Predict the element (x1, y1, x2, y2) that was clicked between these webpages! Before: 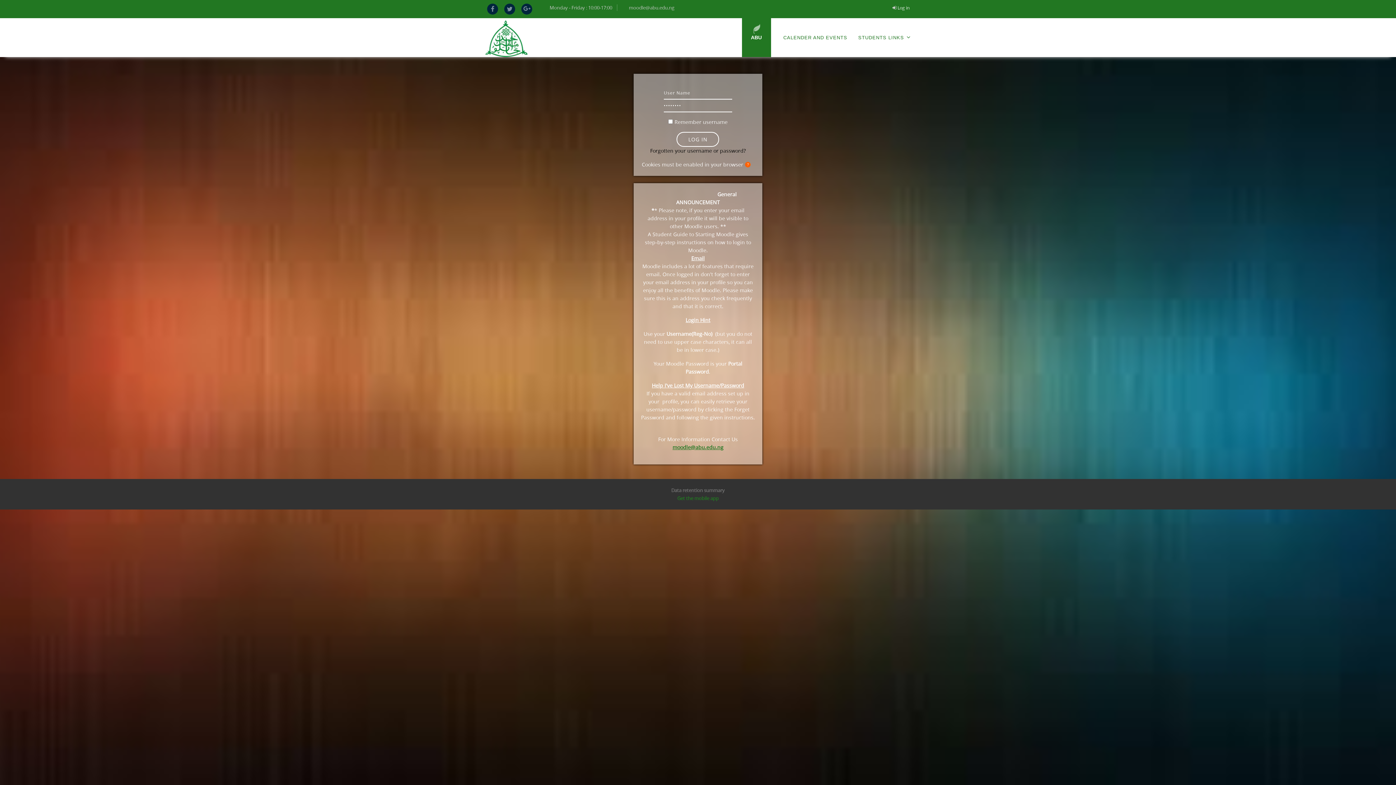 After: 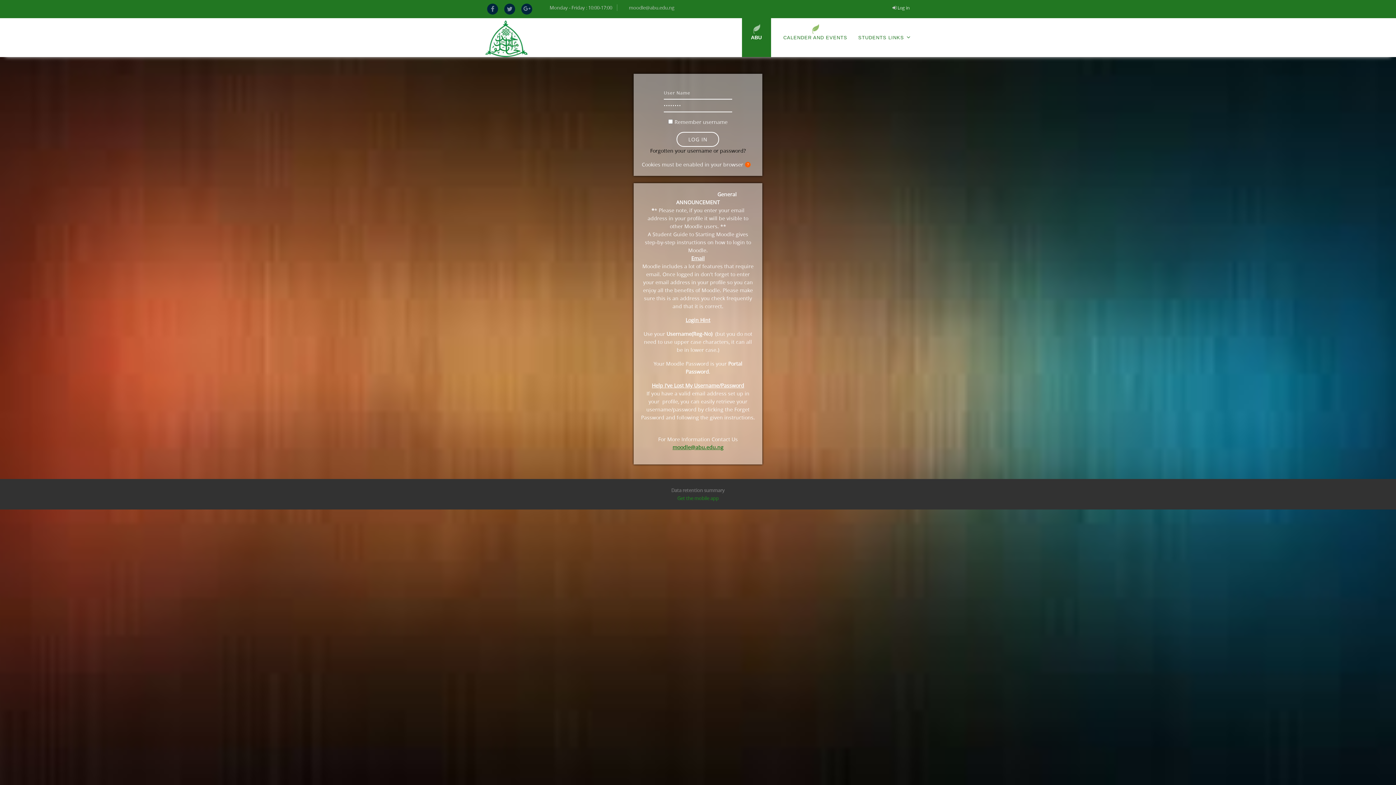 Action: bbox: (778, 18, 852, 57) label: CALENDER AND EVENTS